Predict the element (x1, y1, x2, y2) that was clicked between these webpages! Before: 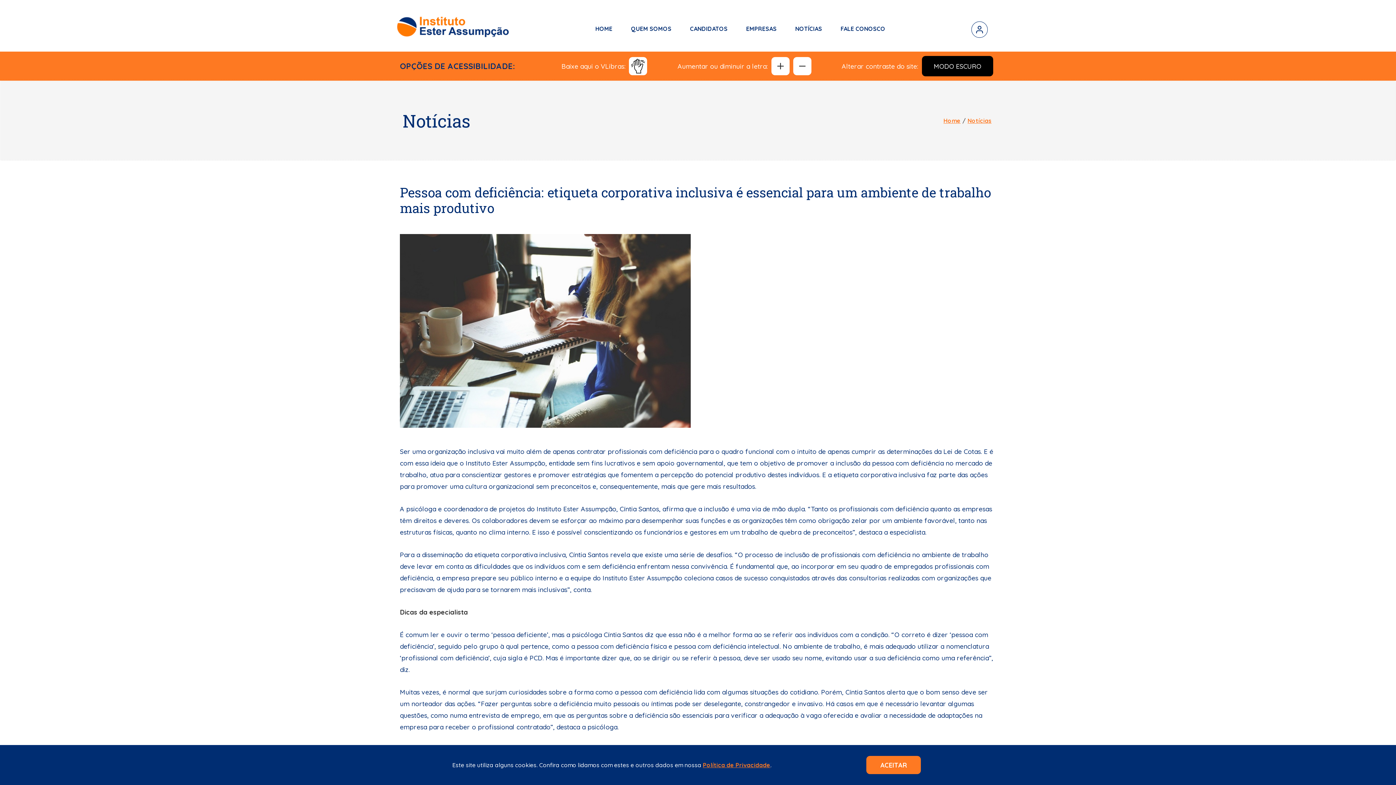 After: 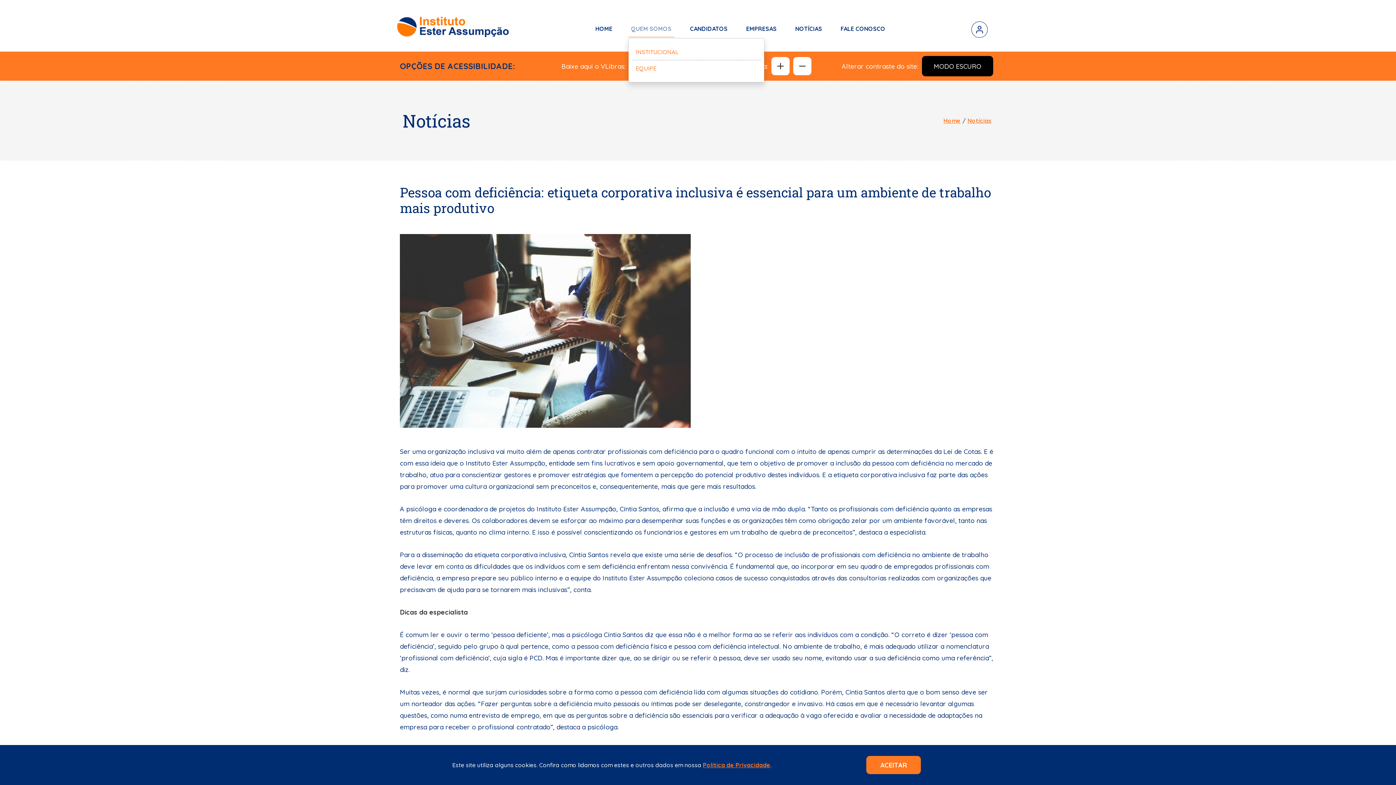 Action: label: QUEM SOMOS bbox: (628, 21, 674, 37)